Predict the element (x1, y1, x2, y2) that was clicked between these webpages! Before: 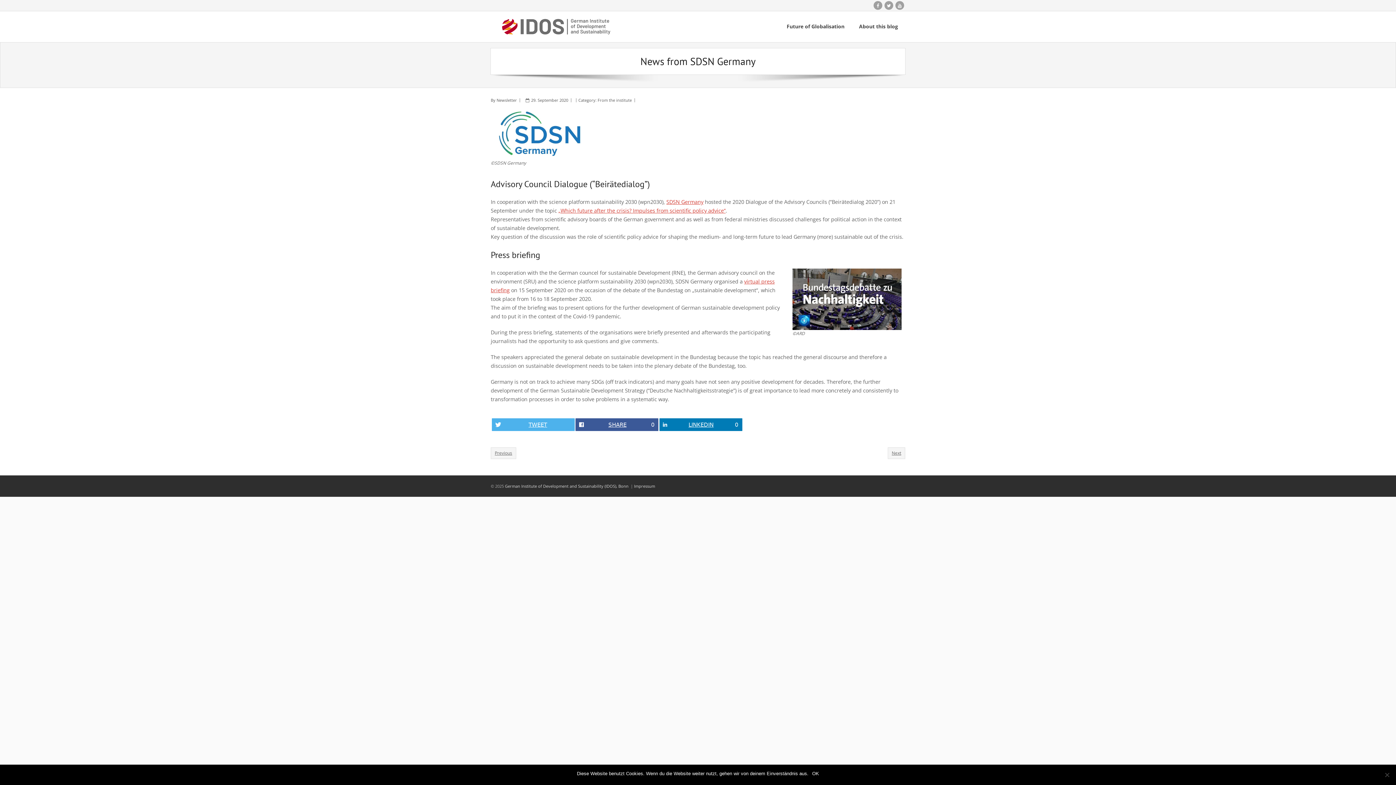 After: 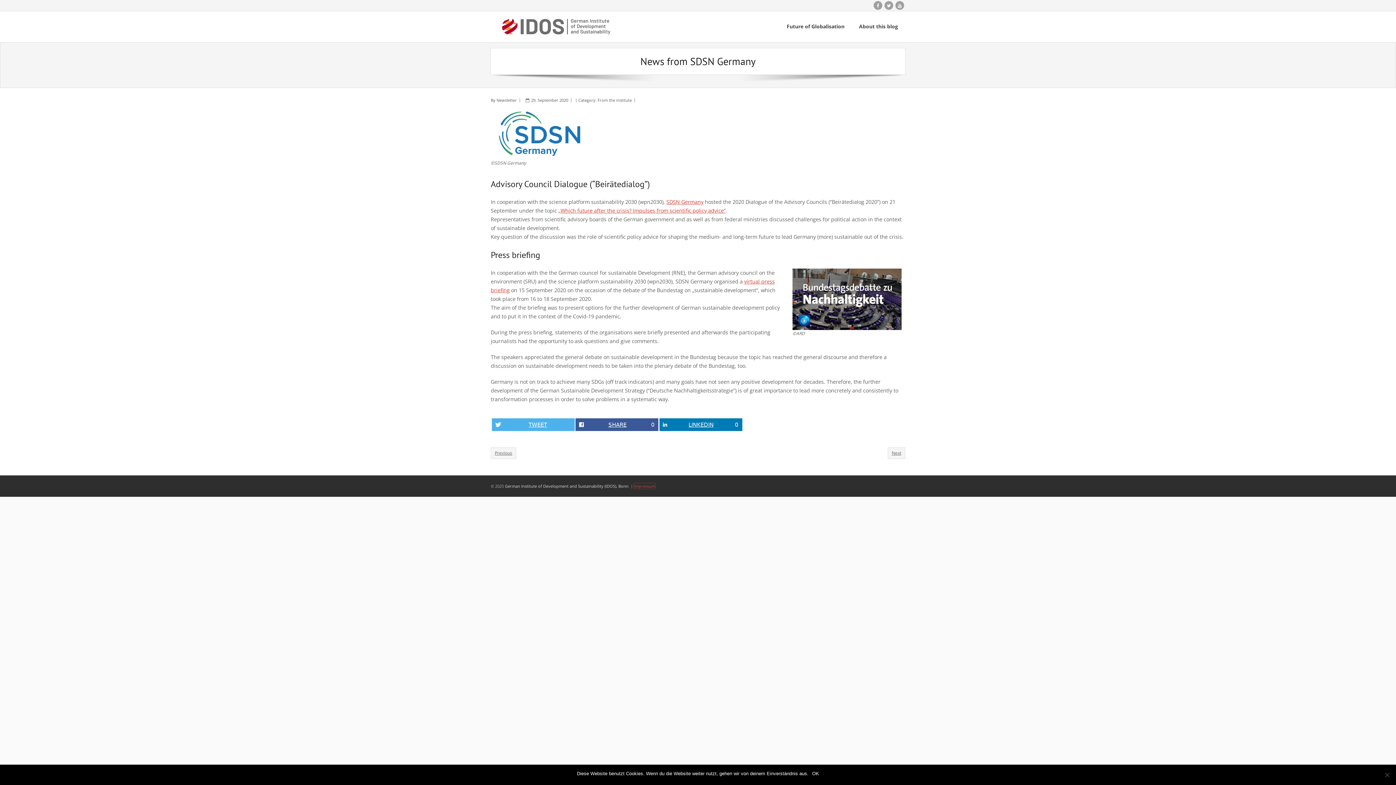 Action: label: Impressum bbox: (634, 483, 655, 489)